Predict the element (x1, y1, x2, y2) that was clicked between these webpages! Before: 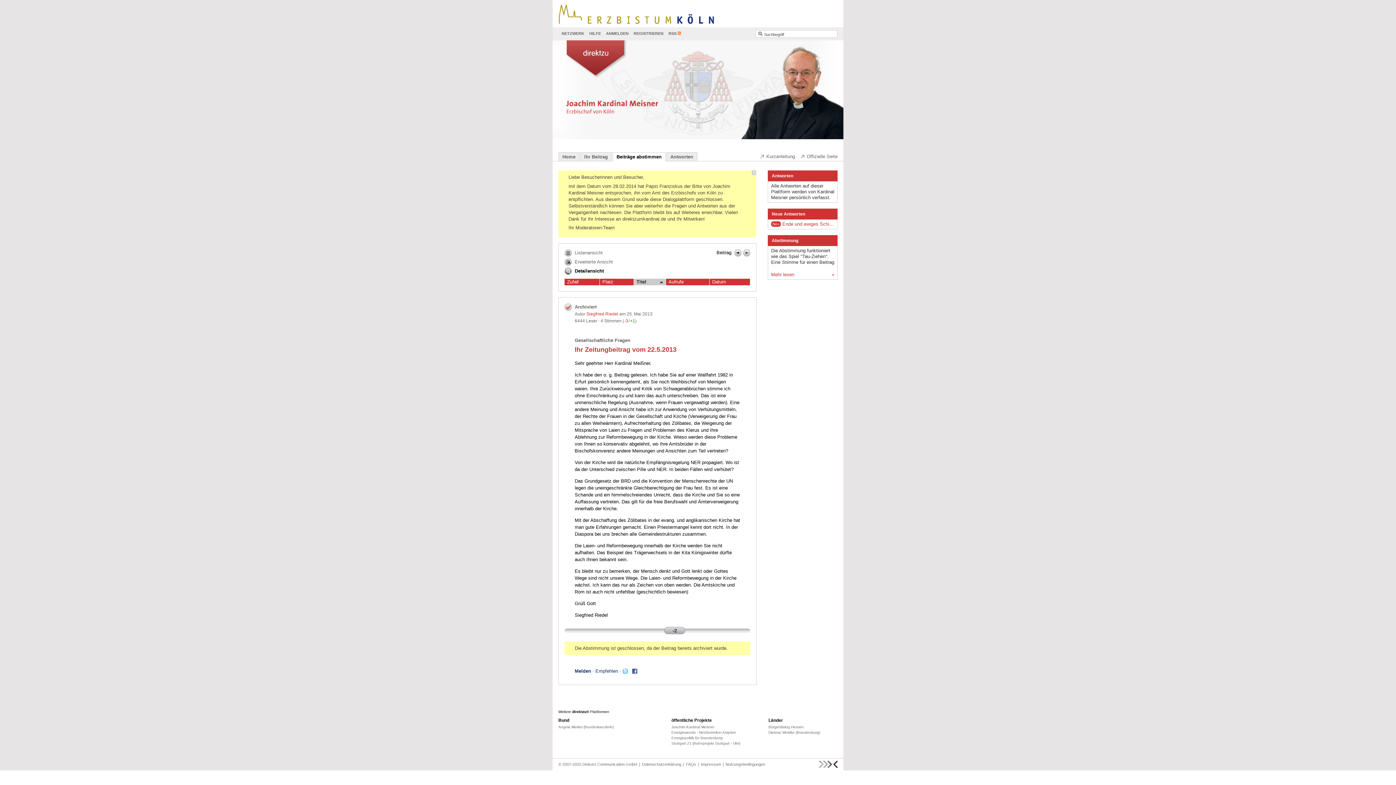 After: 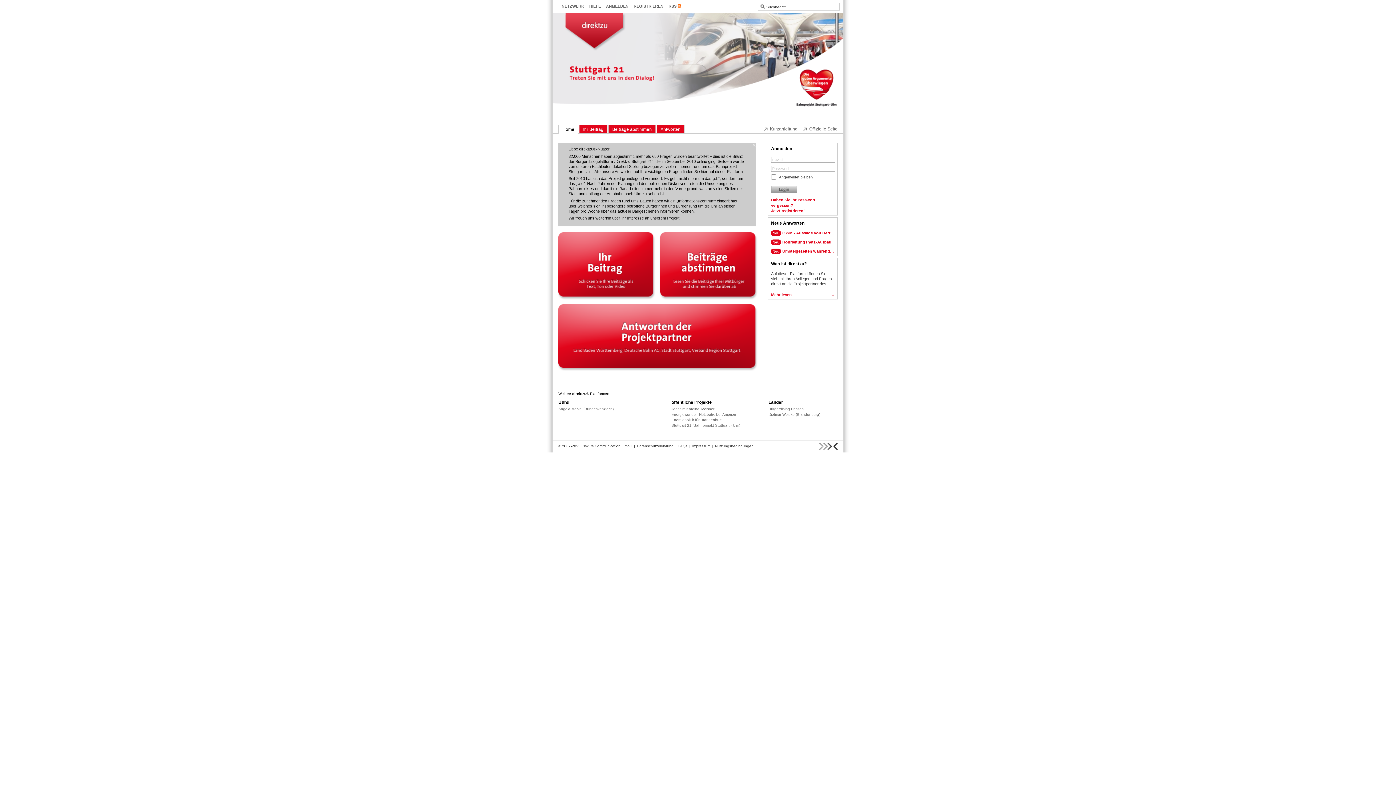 Action: bbox: (671, 741, 740, 745) label: Stuttgart 21 (Bahnprojekt Stuttgart - Ulm)